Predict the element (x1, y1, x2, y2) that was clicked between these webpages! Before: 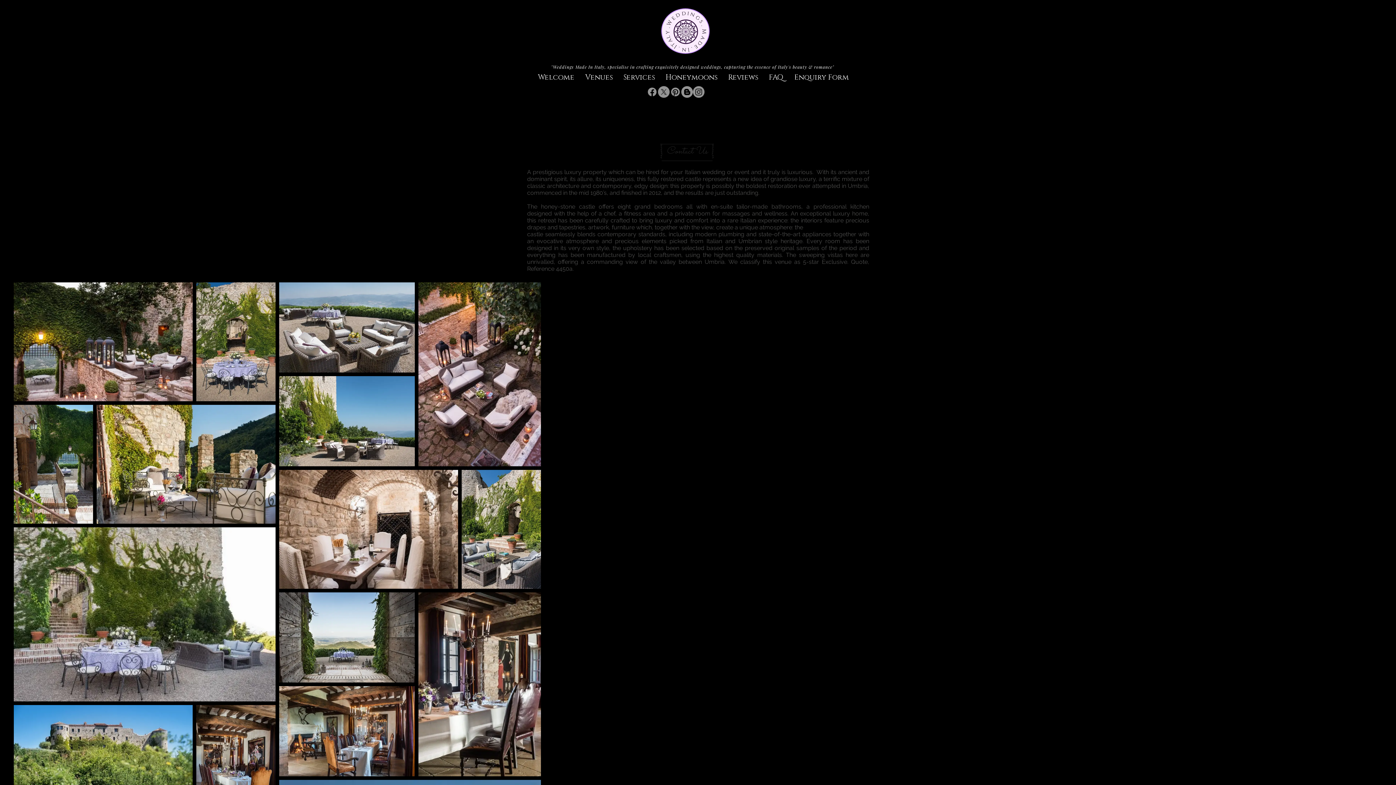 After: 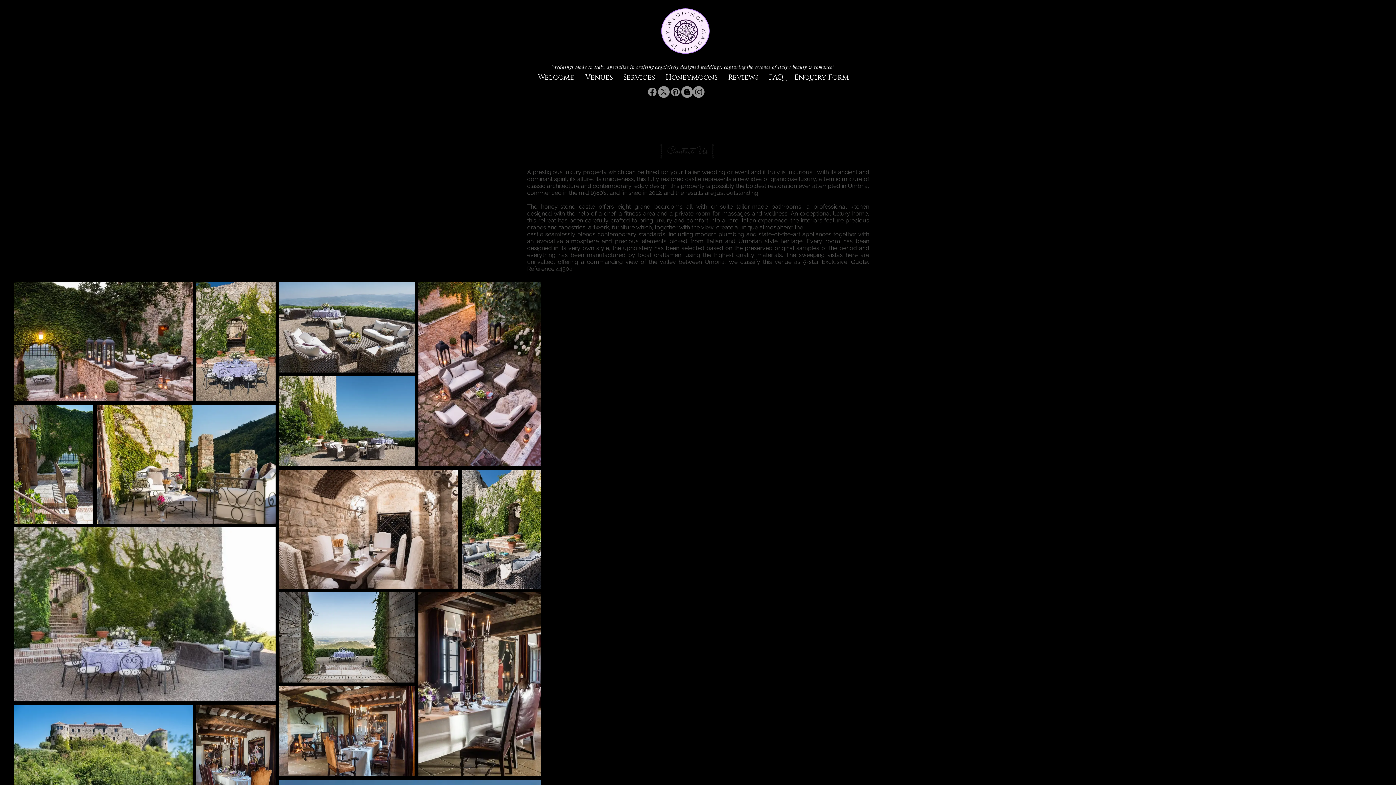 Action: label: Facebook   bbox: (646, 86, 658, 97)